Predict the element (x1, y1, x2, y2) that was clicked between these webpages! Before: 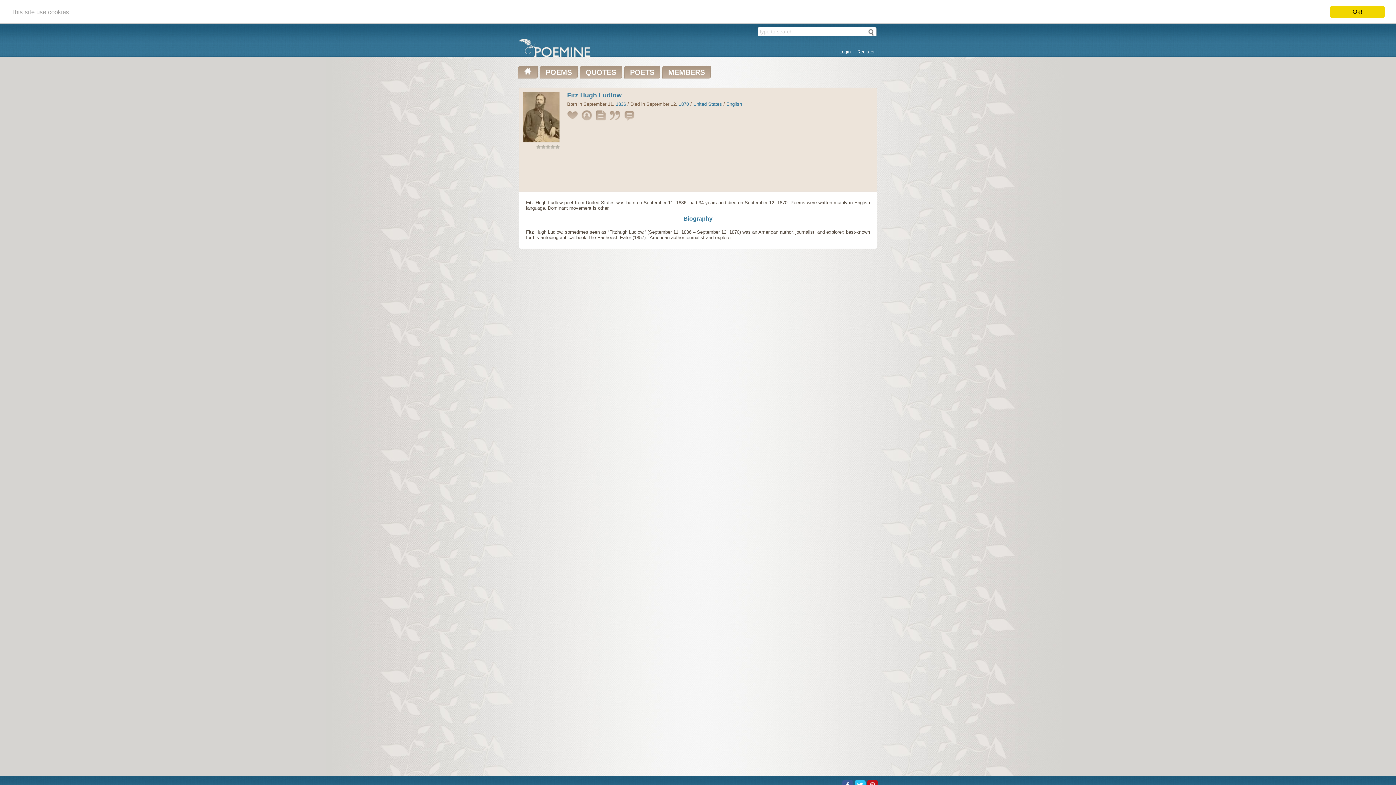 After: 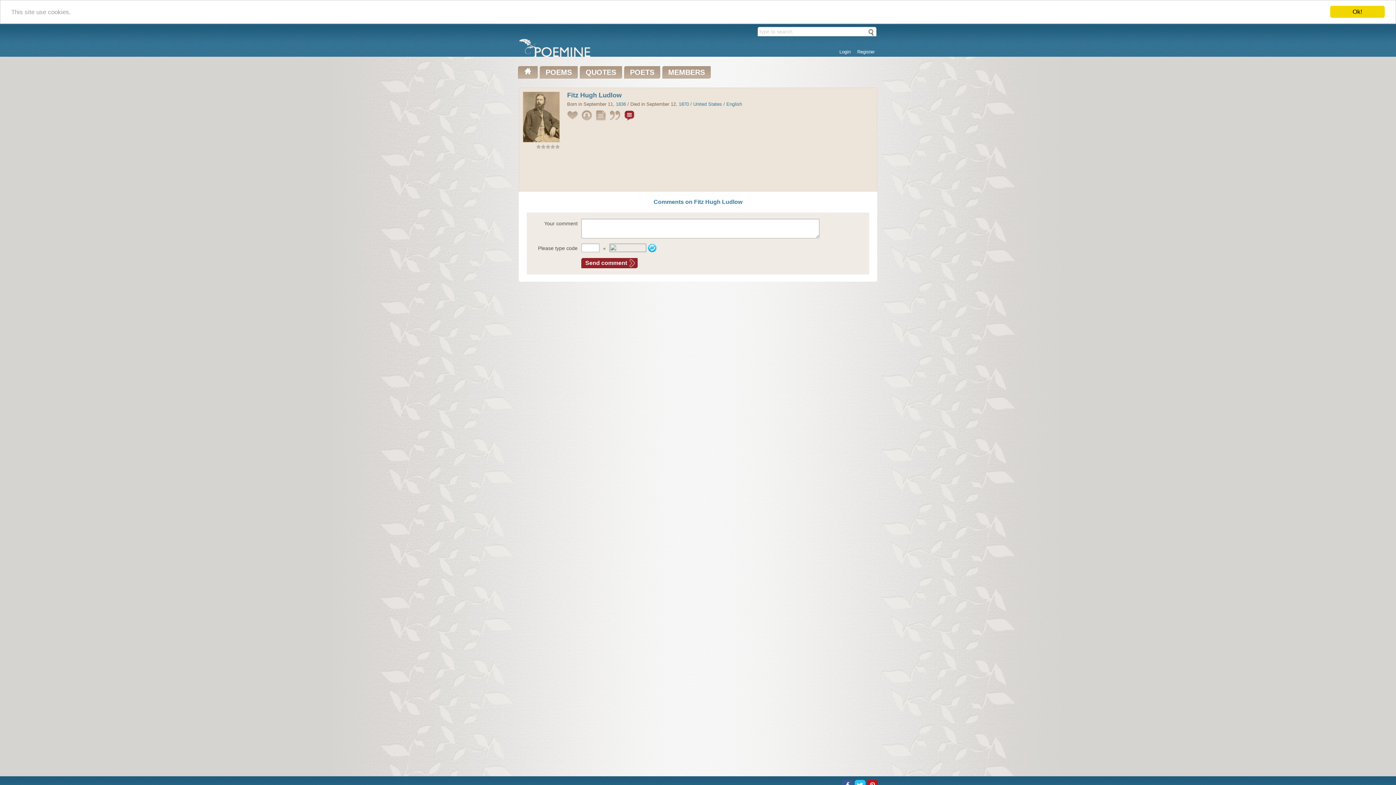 Action: bbox: (624, 109, 634, 120)